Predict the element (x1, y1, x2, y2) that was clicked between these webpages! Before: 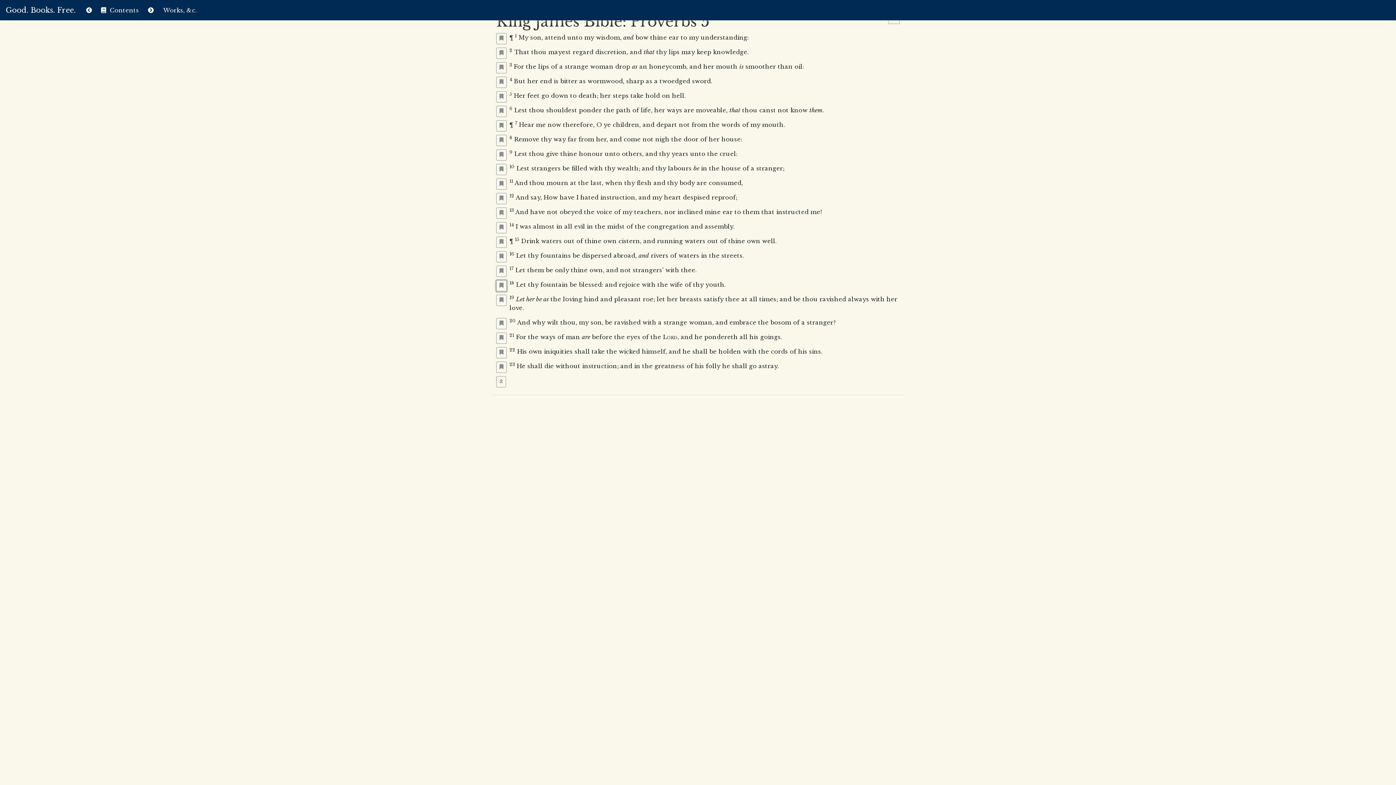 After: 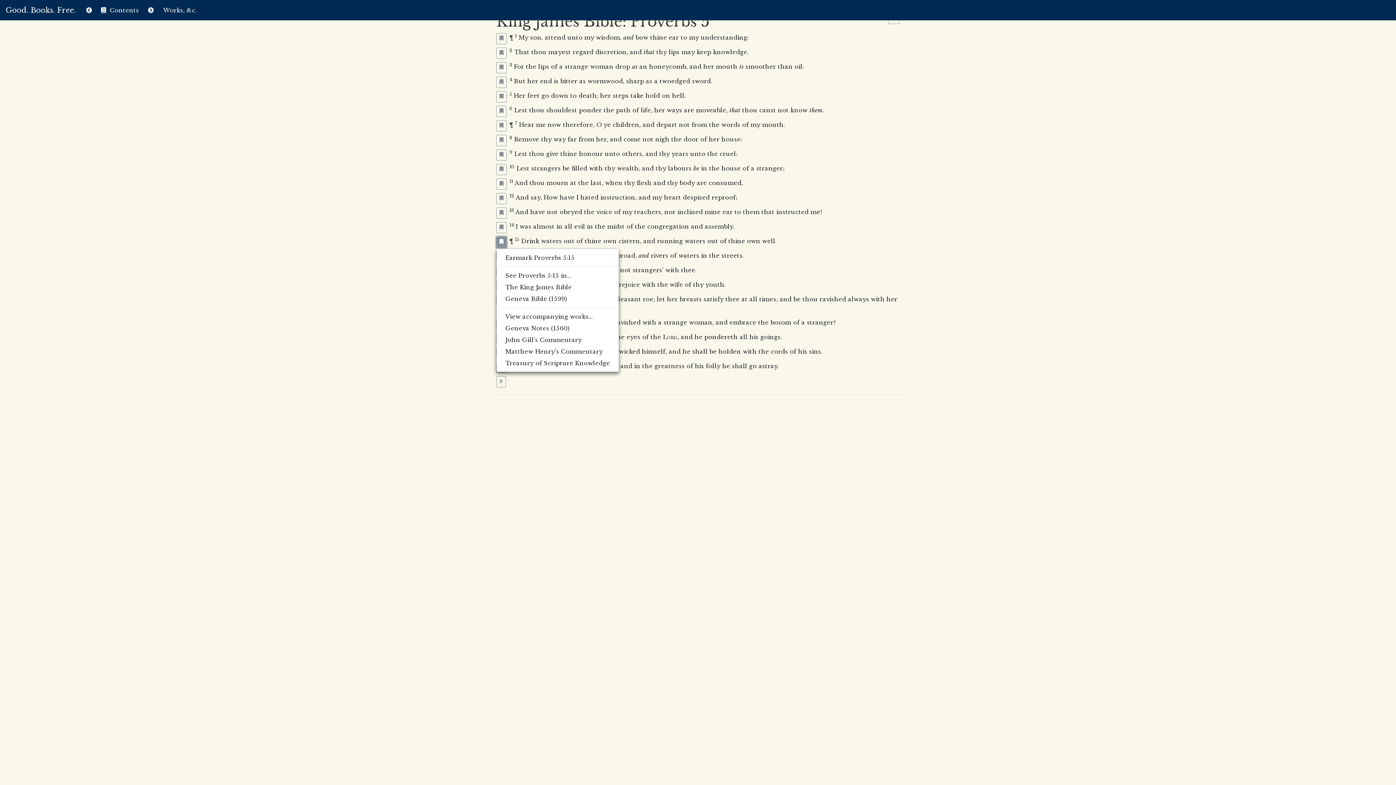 Action: bbox: (496, 236, 506, 248)